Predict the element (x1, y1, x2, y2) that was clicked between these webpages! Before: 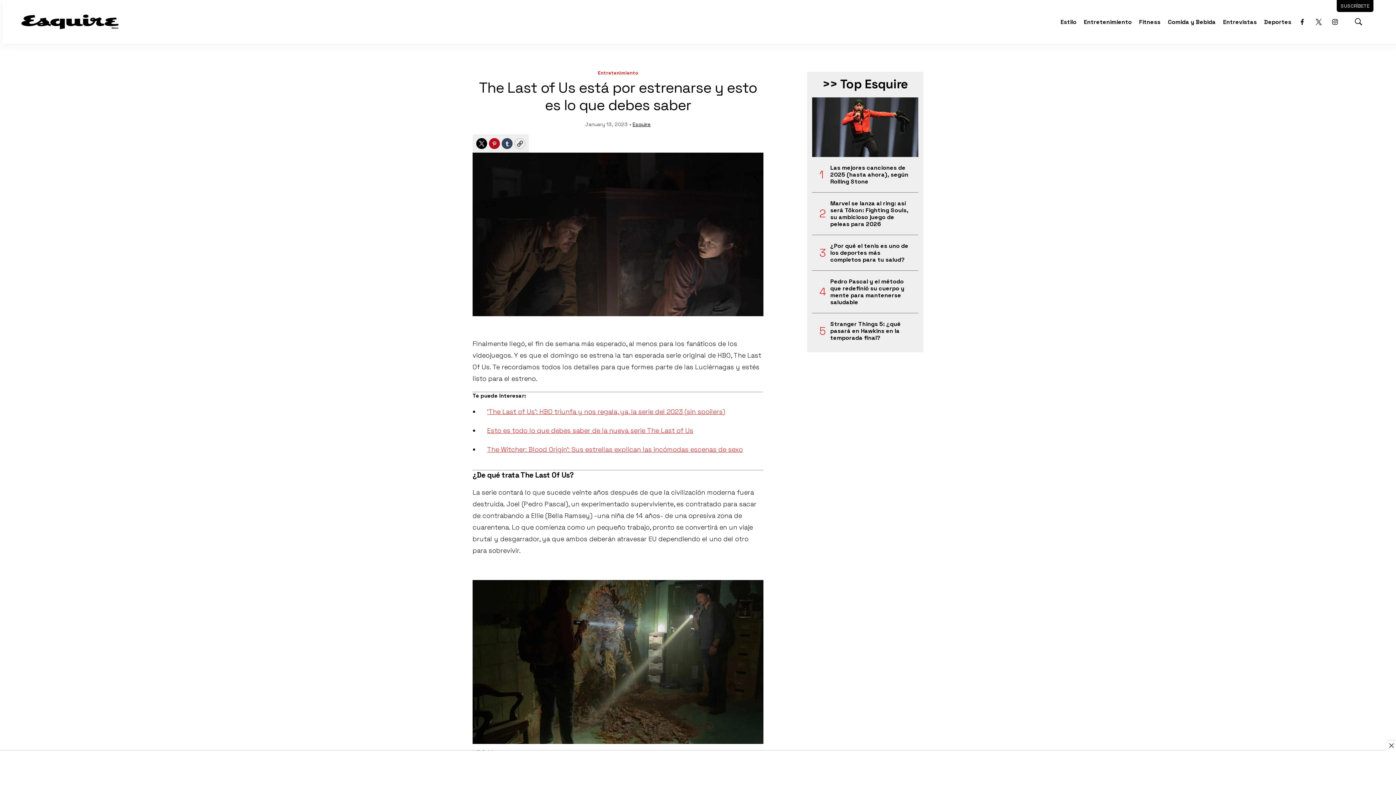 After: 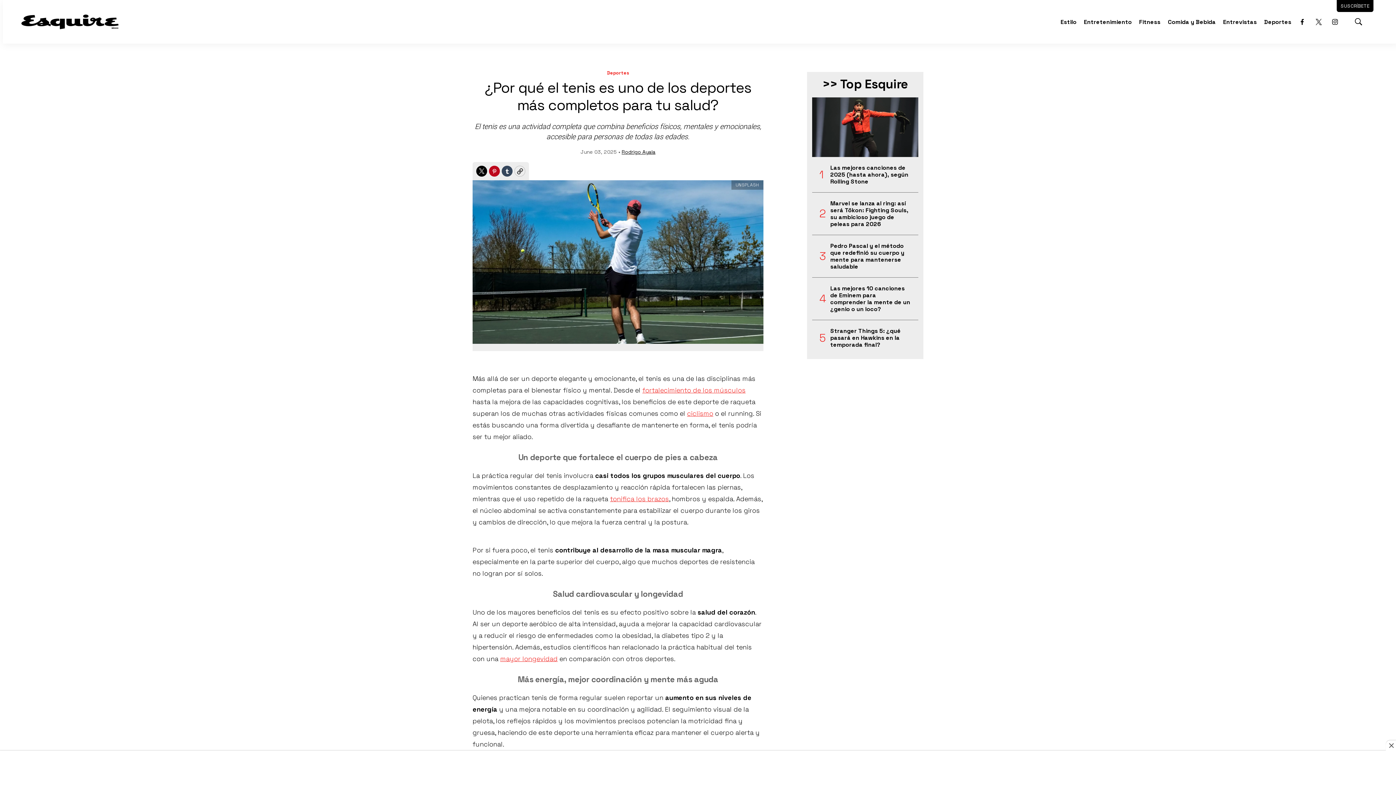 Action: label: ¿Por qué el tenis es uno de los deportes más completos para tu salud? bbox: (830, 242, 911, 263)